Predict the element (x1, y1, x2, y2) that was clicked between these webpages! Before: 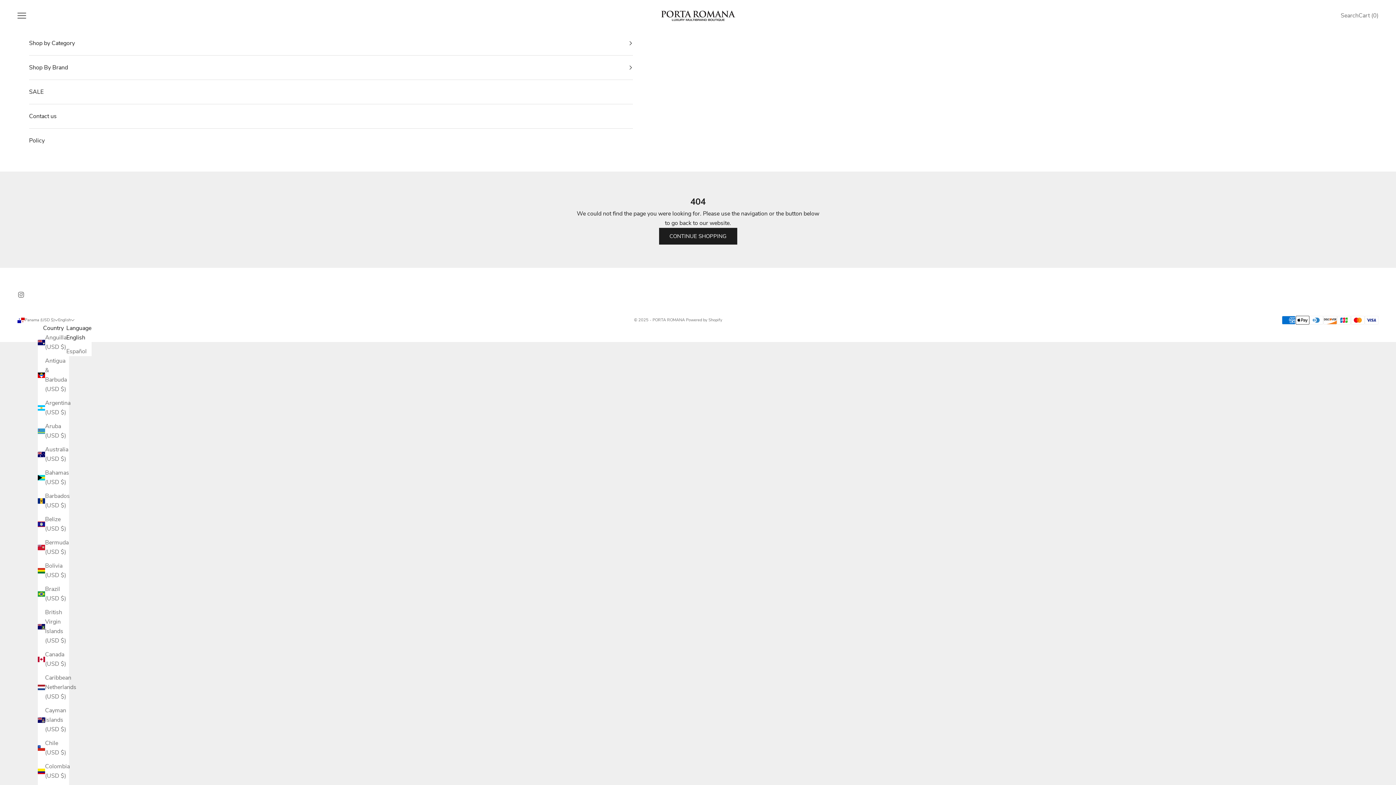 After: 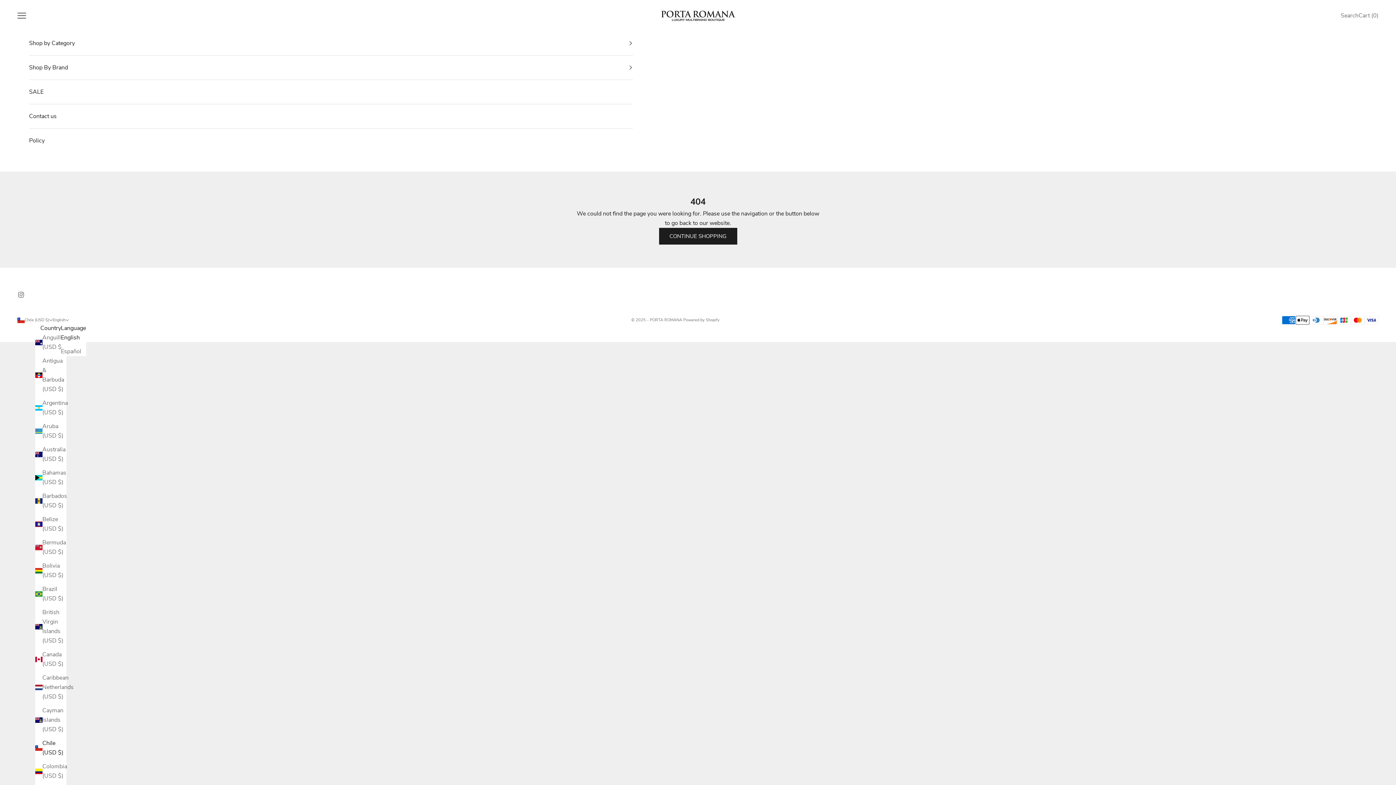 Action: bbox: (37, 739, 69, 757) label: Chile (USD $)